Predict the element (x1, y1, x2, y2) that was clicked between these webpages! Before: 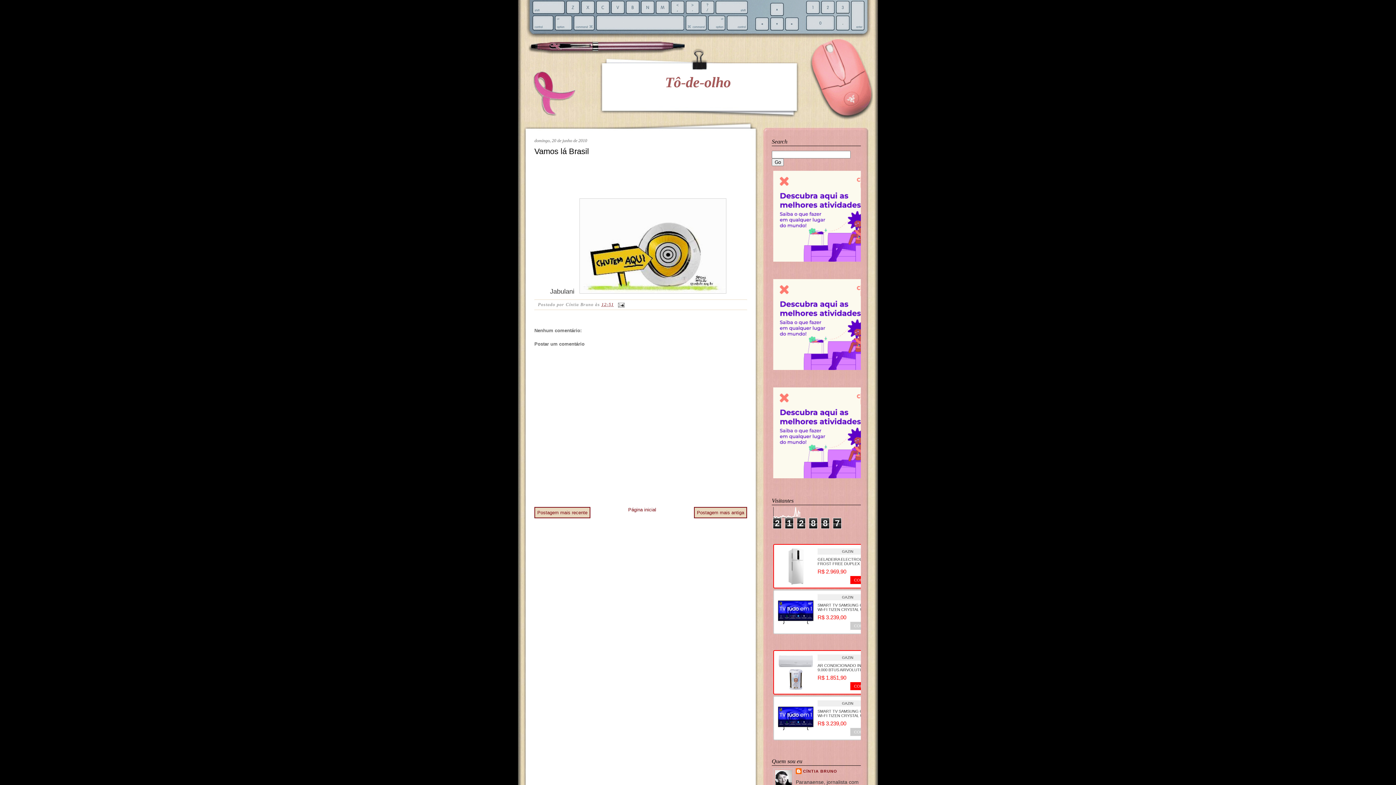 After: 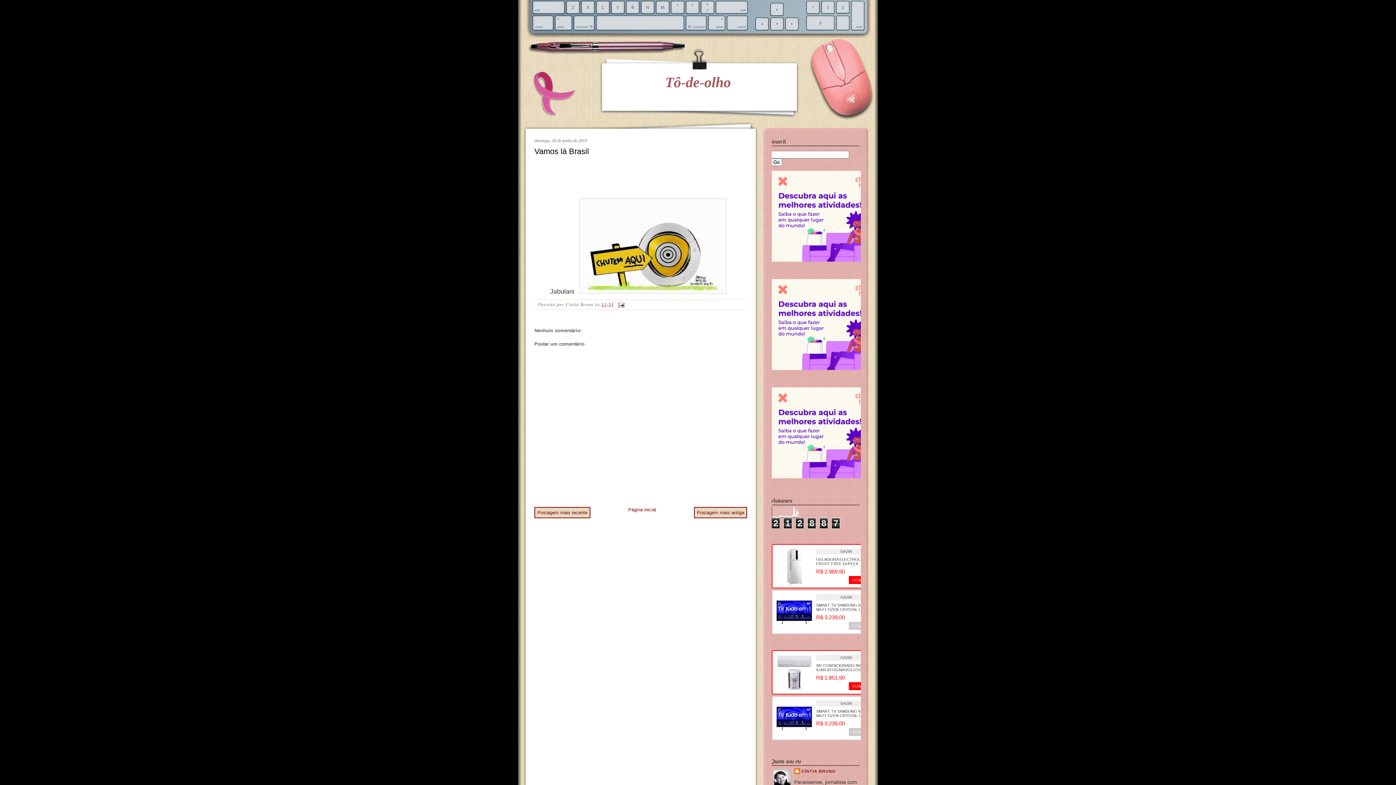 Action: bbox: (773, 473, 882, 479)